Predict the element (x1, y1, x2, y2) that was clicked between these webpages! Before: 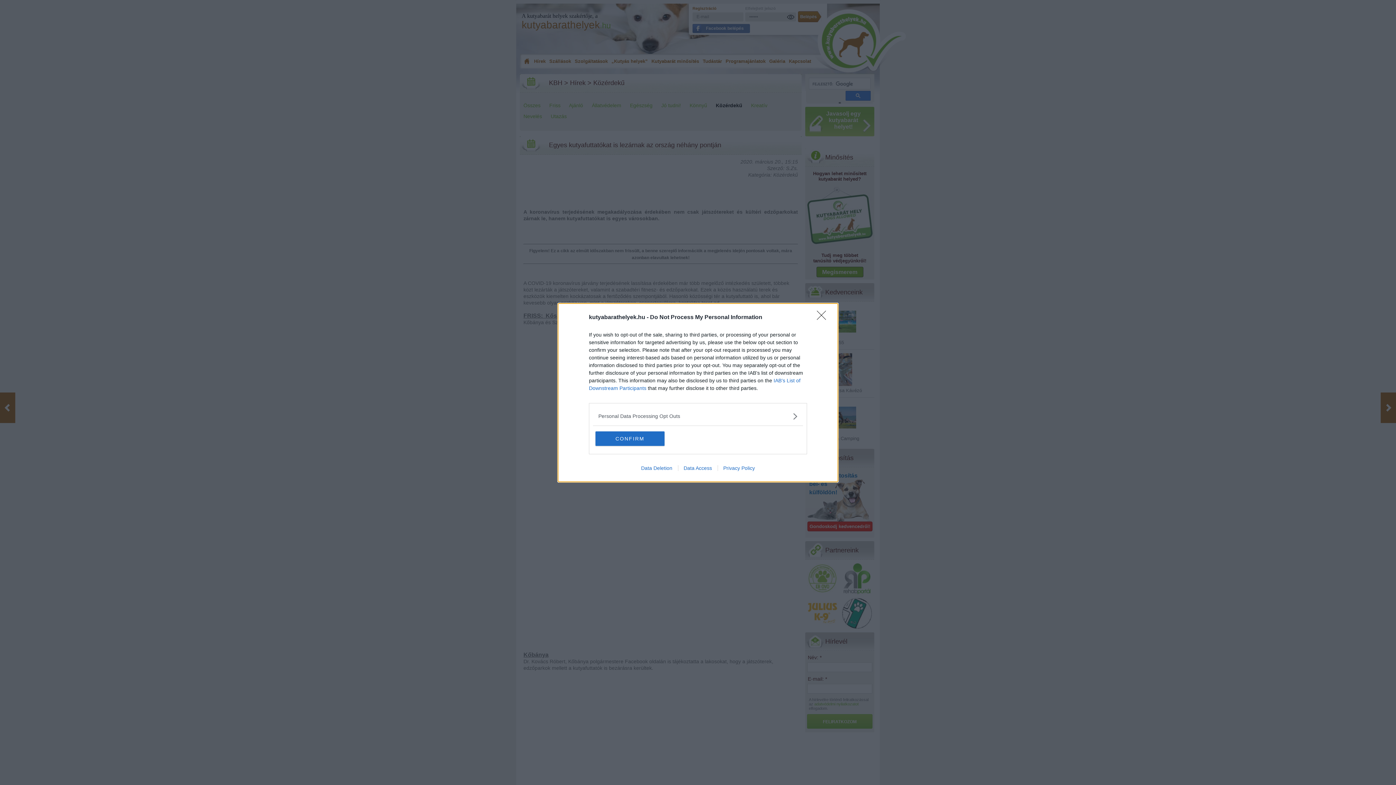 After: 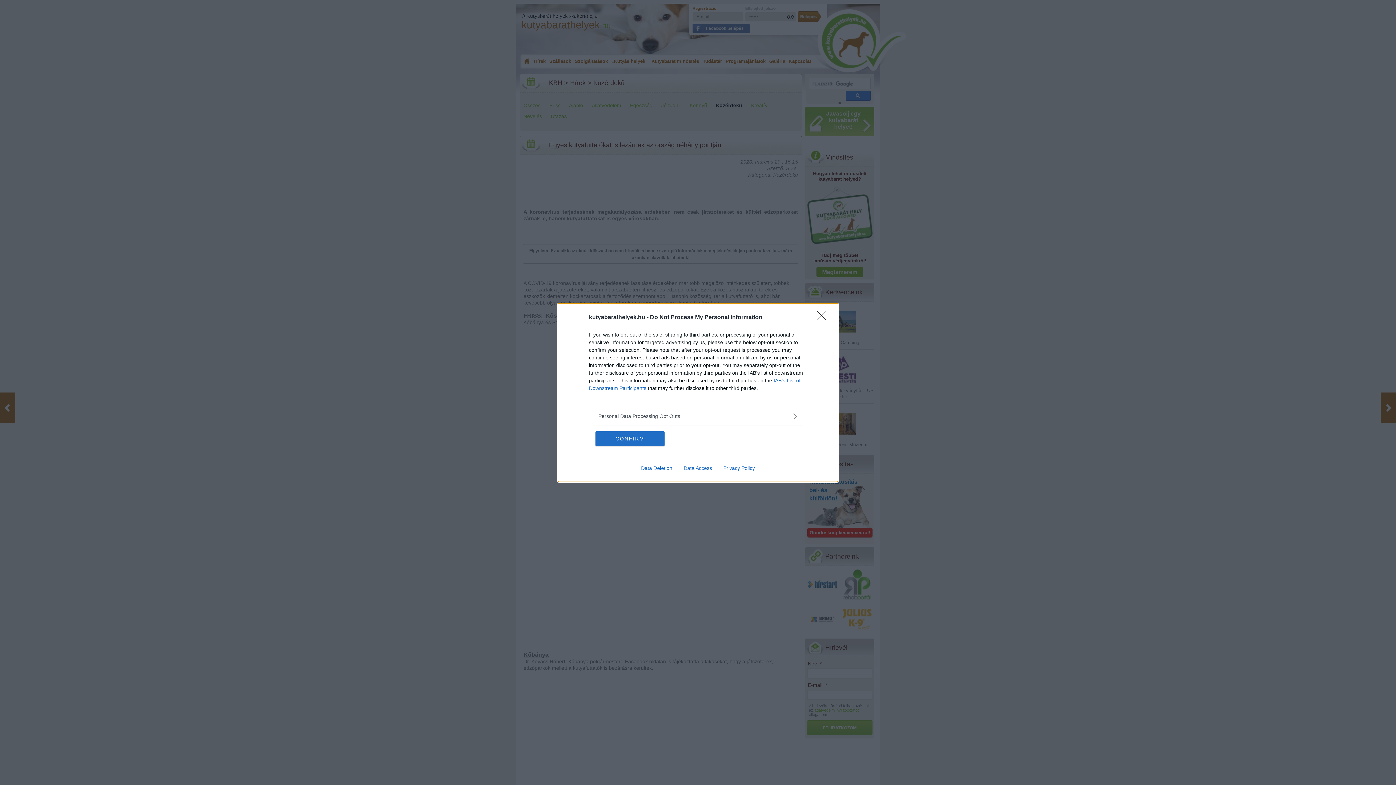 Action: bbox: (717, 465, 760, 471) label: Privacy Policy